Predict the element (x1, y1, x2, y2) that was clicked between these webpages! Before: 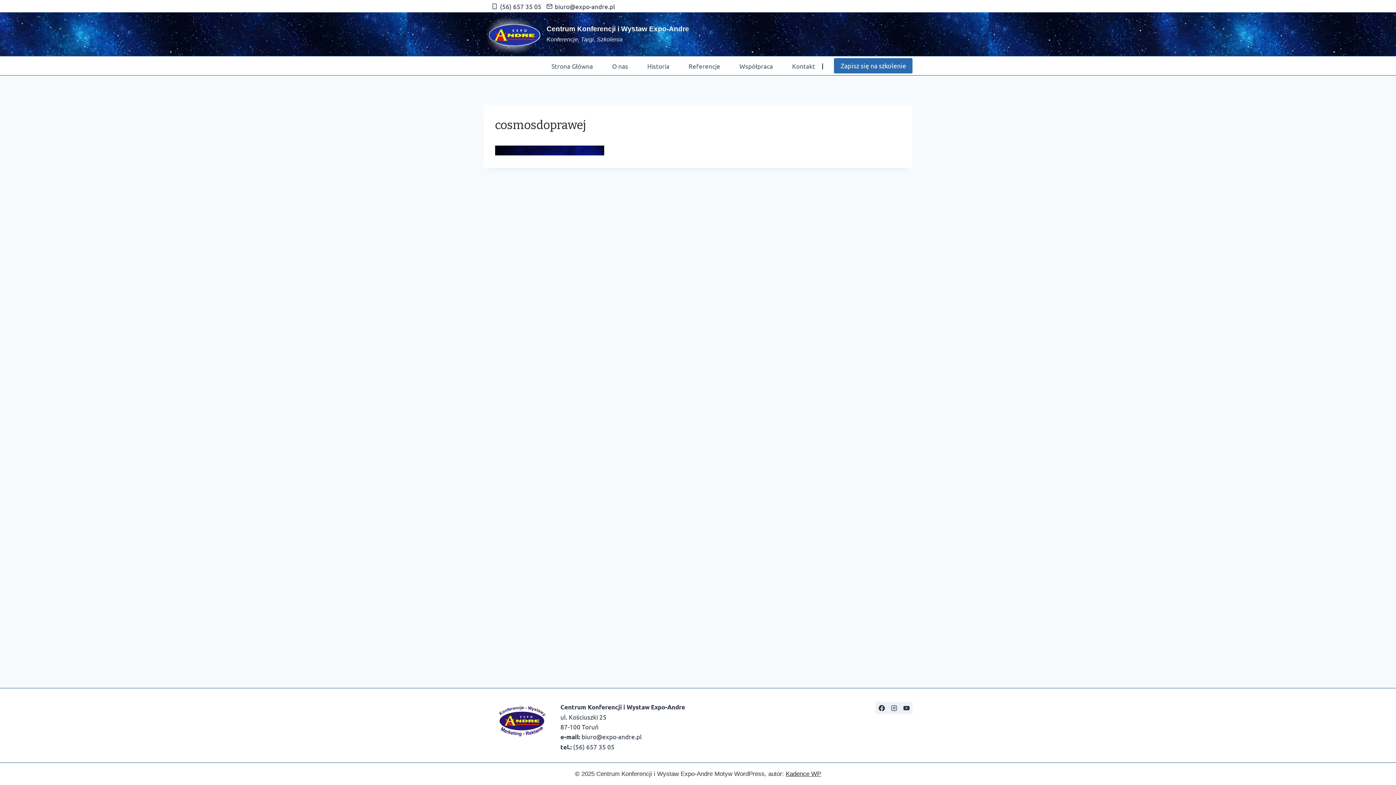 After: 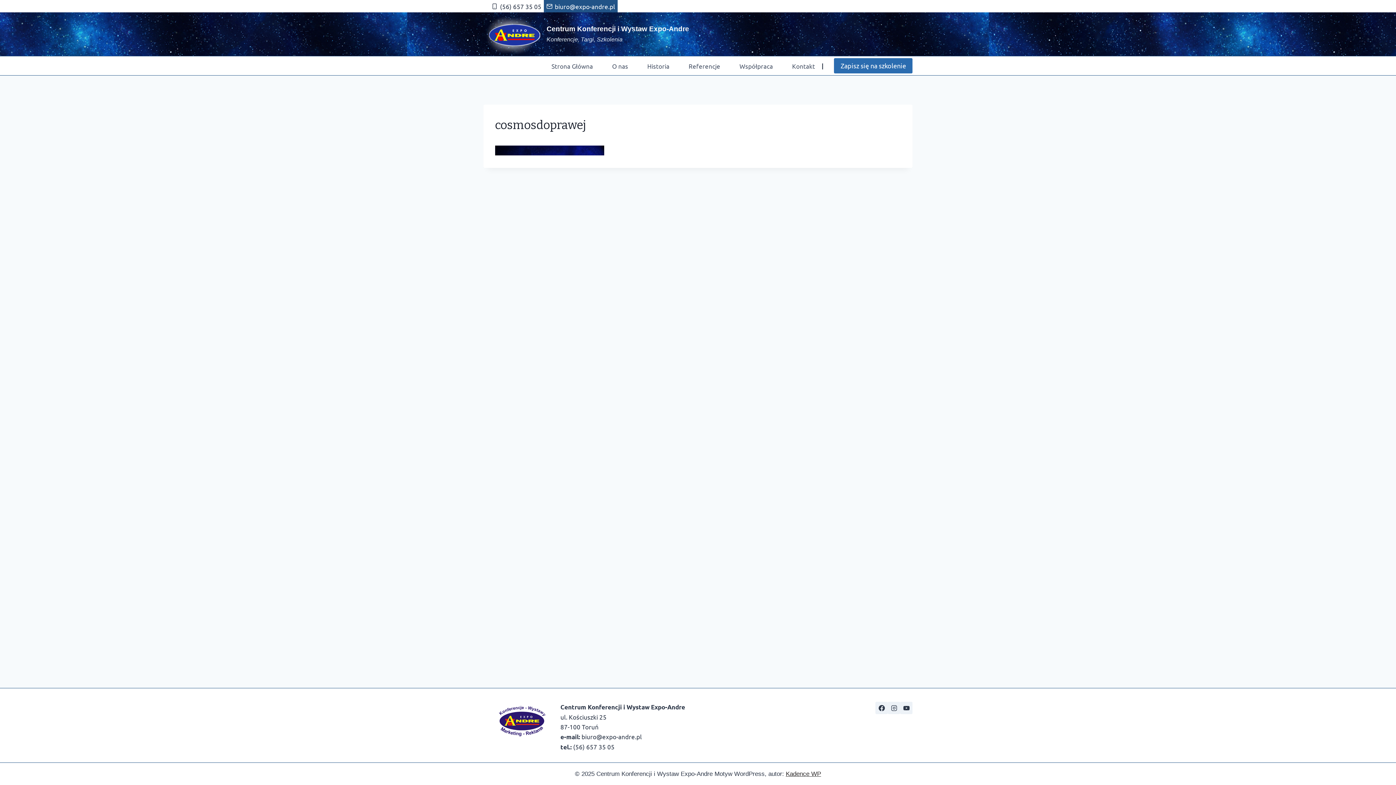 Action: bbox: (544, 0, 617, 12) label: biuro@expo-andre.pl